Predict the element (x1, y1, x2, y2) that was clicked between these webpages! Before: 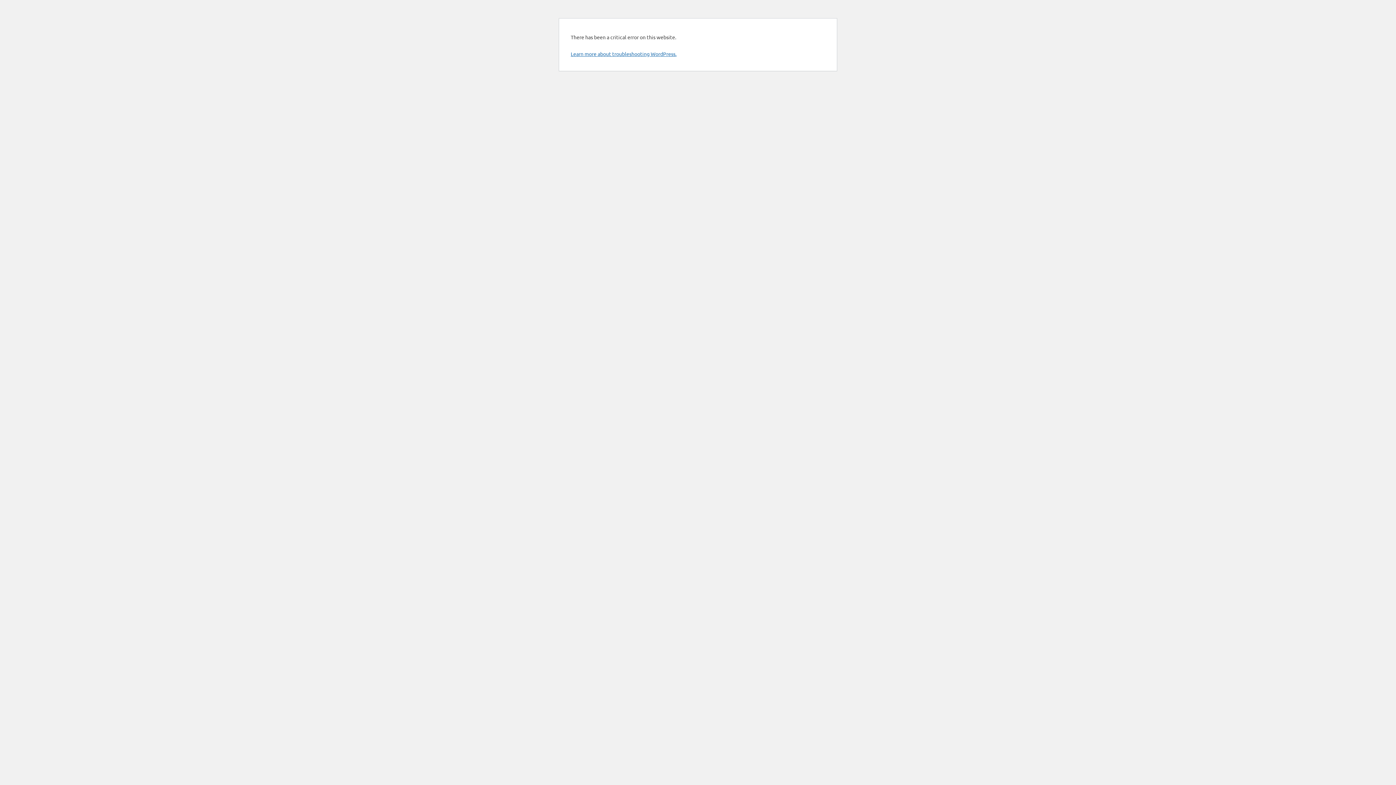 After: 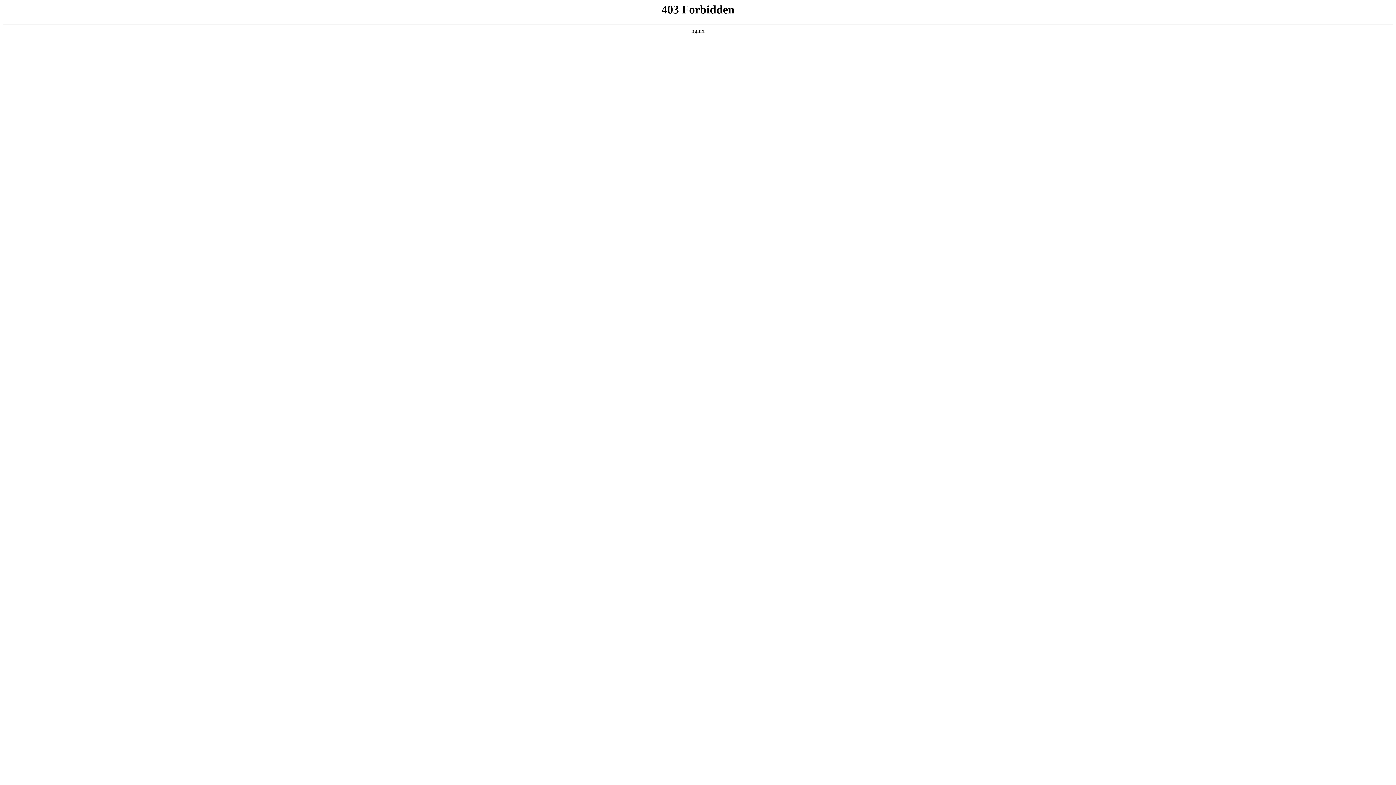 Action: bbox: (570, 50, 676, 57) label: Learn more about troubleshooting WordPress.